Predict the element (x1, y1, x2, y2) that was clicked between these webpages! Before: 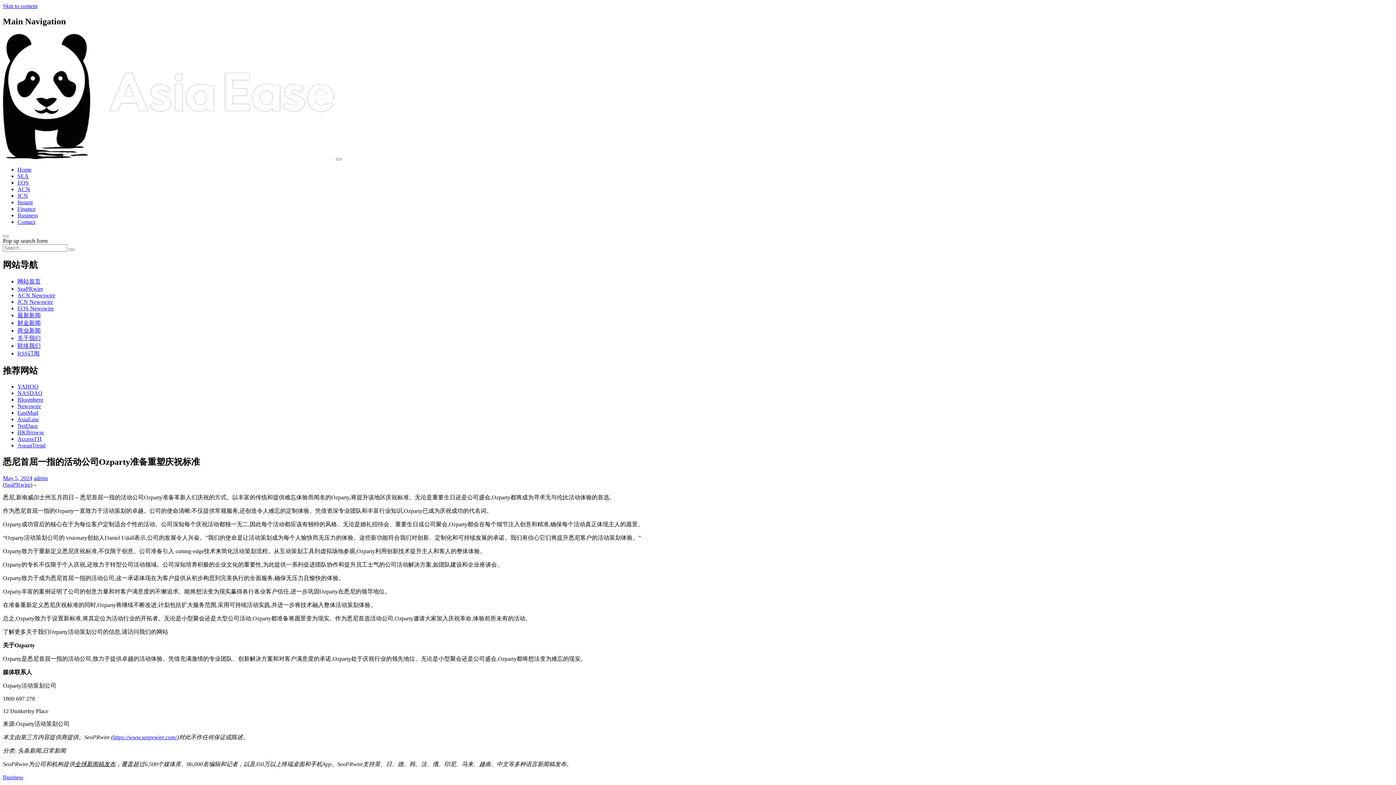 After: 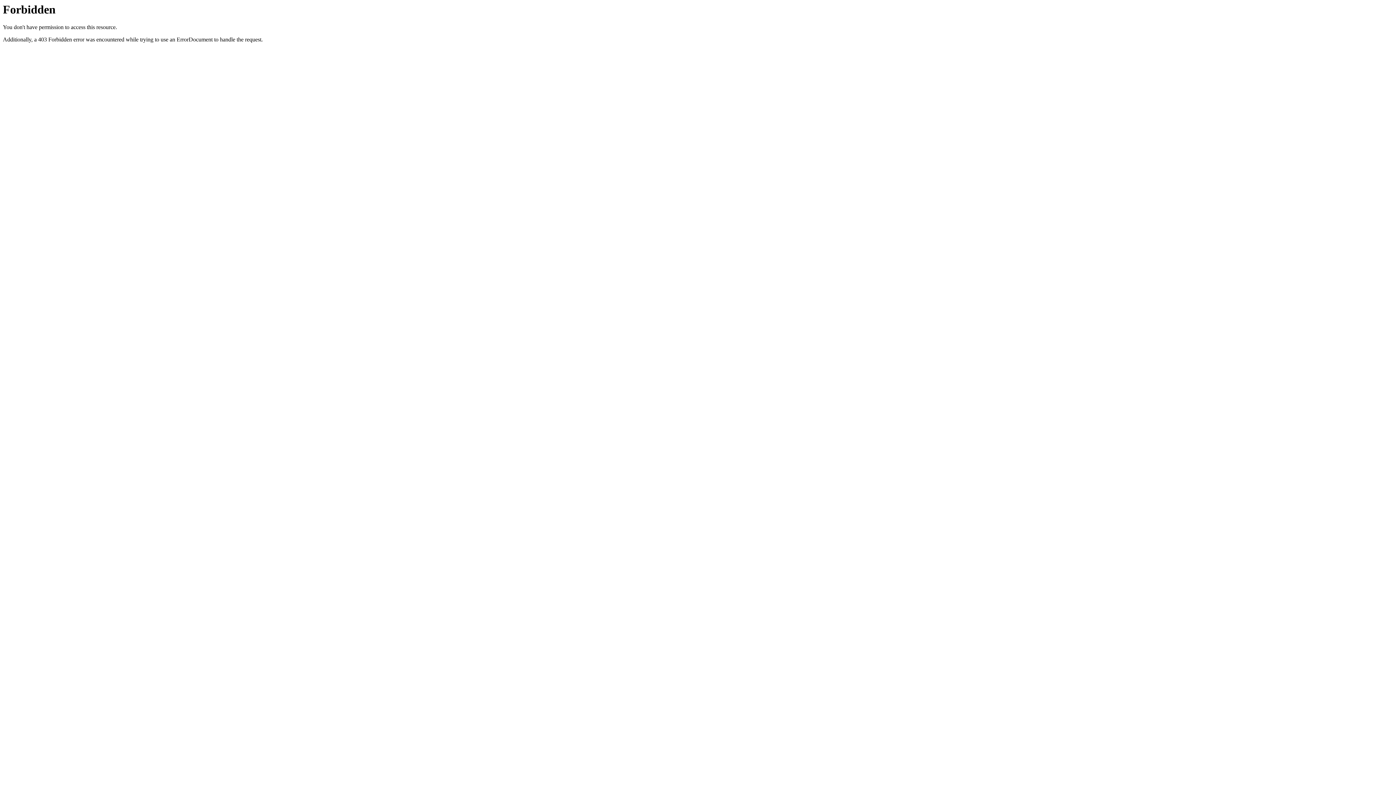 Action: label: SeaPRwire bbox: (4, 481, 30, 488)